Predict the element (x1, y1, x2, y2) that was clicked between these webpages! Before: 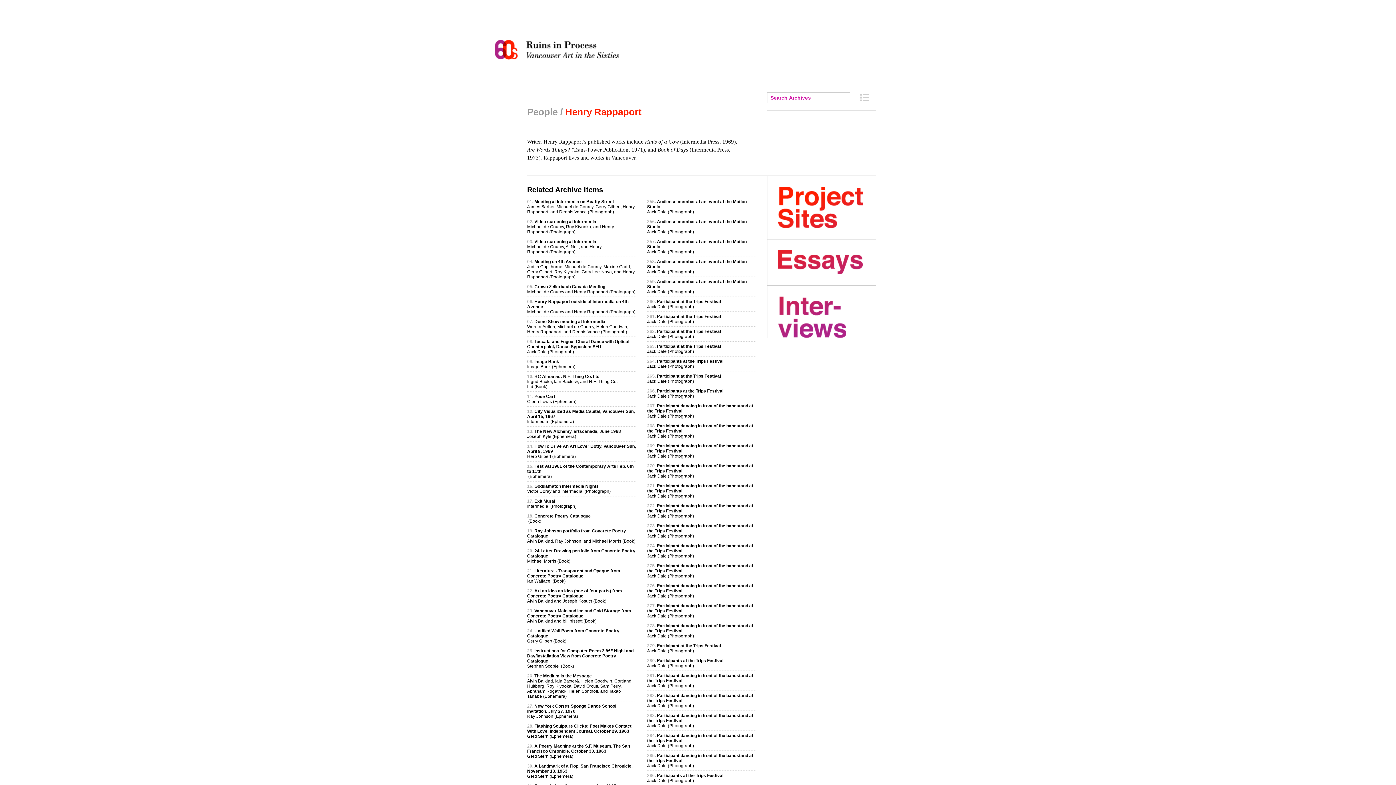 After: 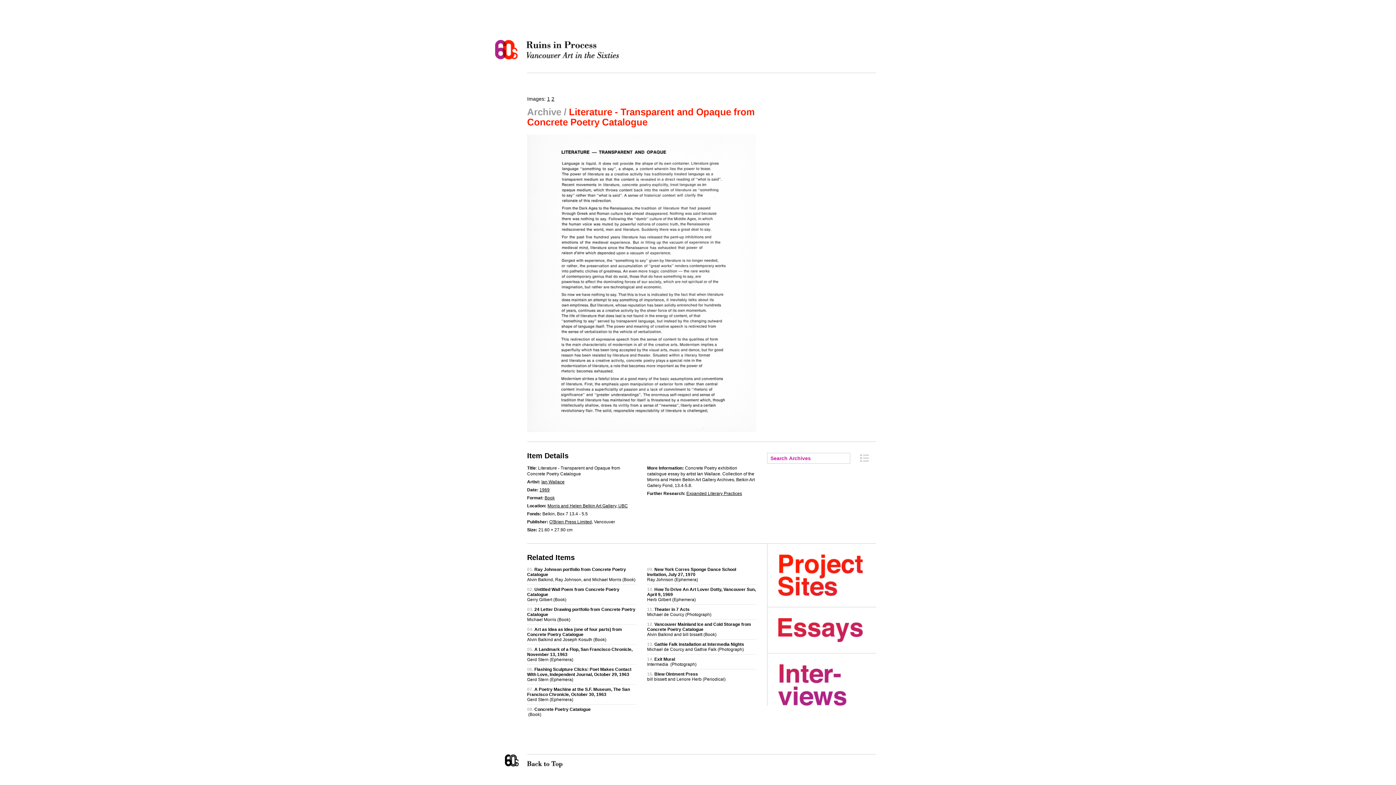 Action: label: Literature - Transparent and Opaque from Concrete Poetry Catalogue
Ian Wallace  (Book) bbox: (527, 568, 620, 584)